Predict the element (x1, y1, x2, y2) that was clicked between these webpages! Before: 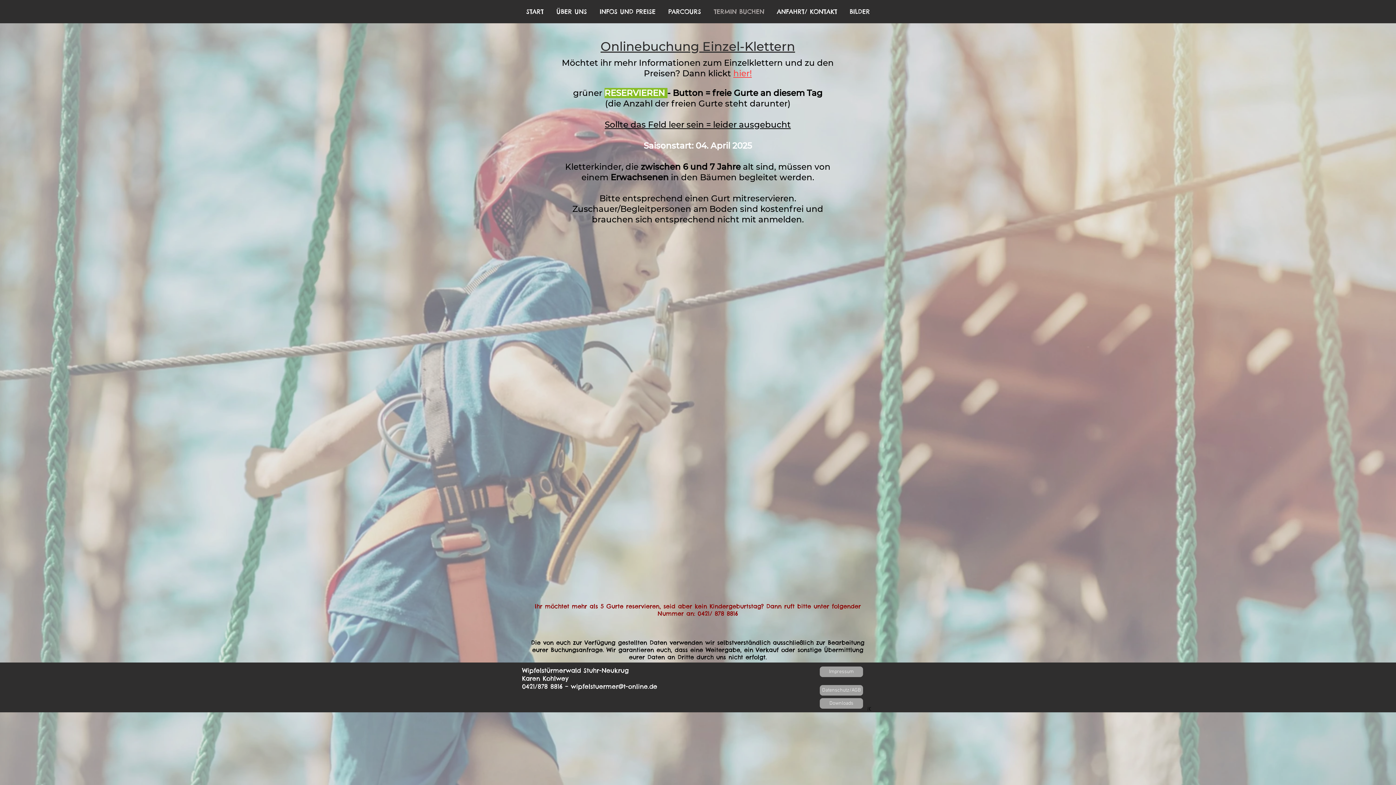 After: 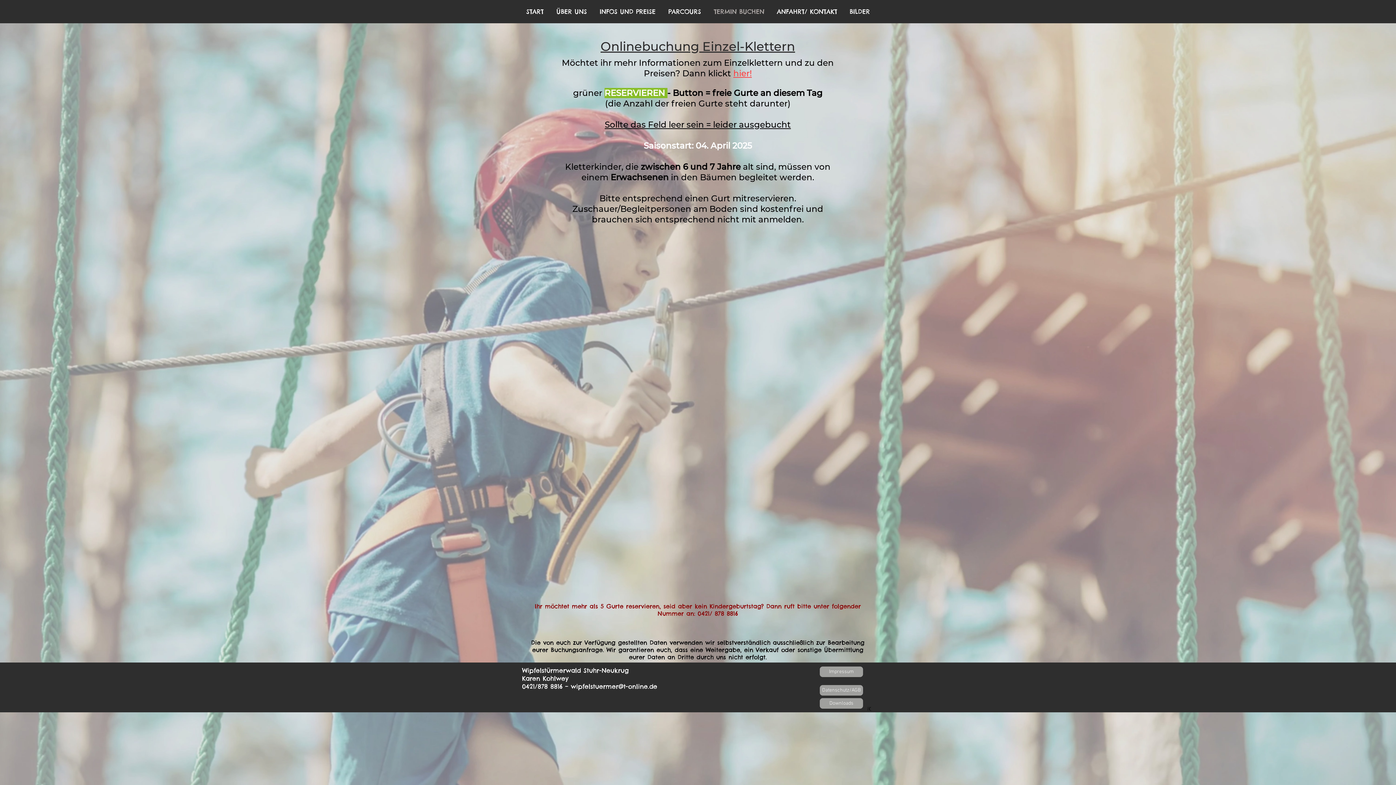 Action: label: wipfelstuermer@t-online.de bbox: (570, 682, 657, 690)